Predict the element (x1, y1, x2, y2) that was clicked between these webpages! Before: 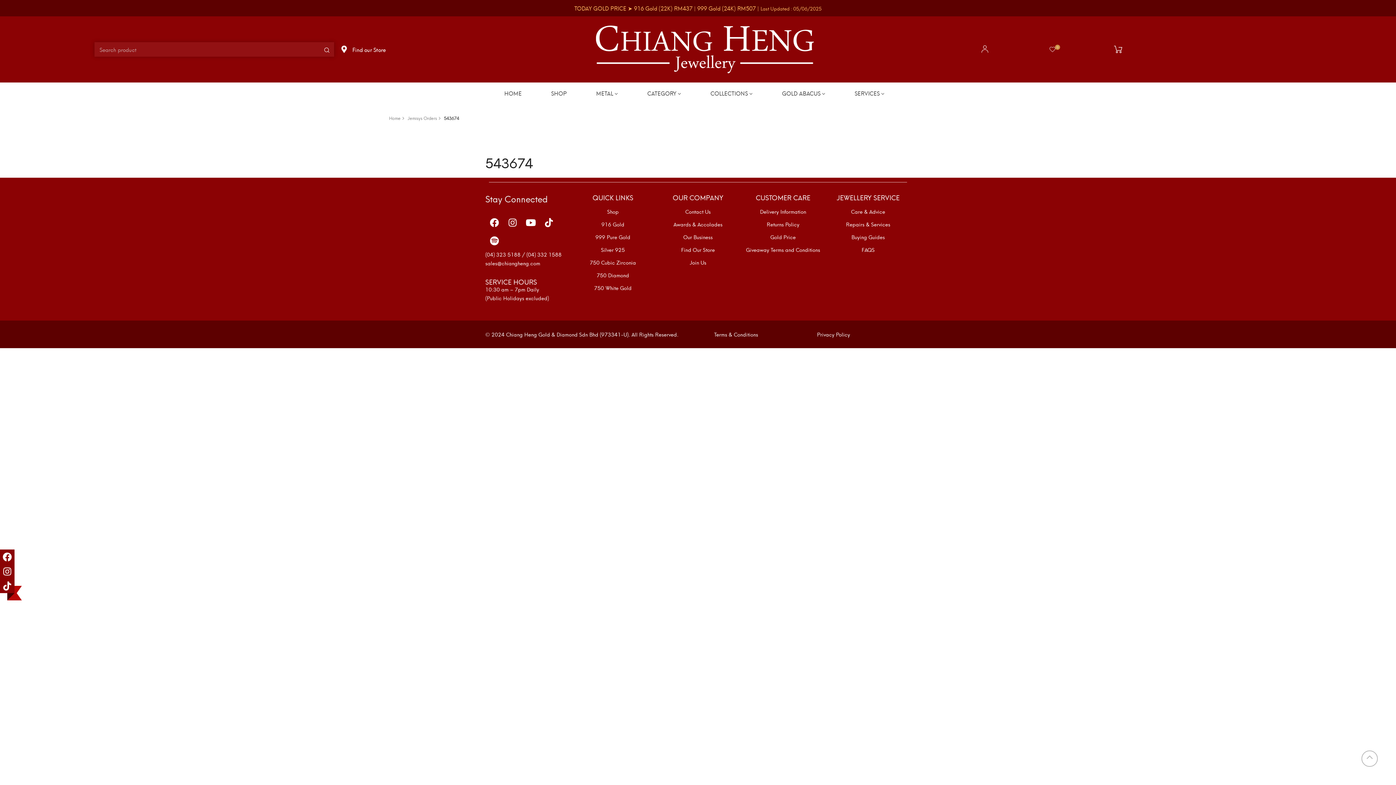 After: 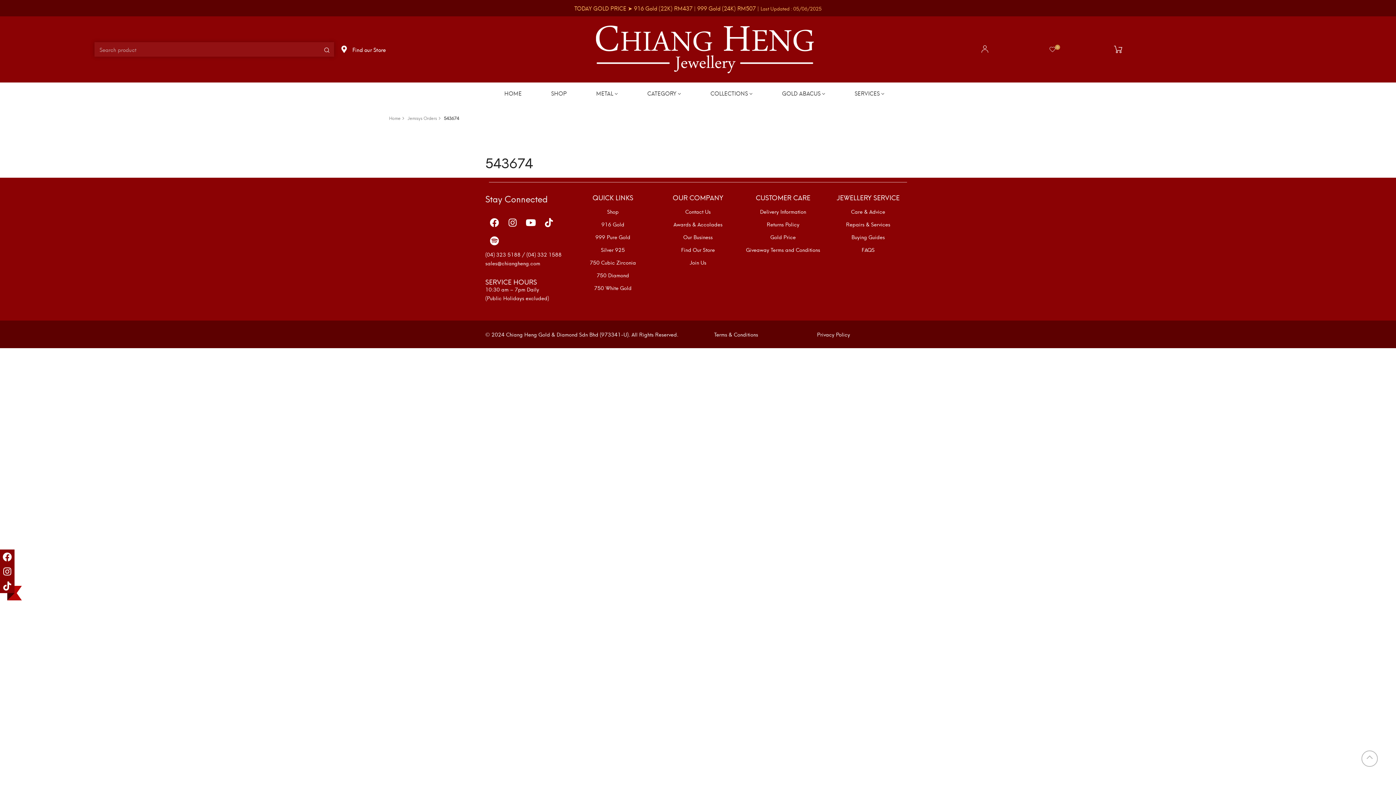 Action: bbox: (903, 82, 910, 93)